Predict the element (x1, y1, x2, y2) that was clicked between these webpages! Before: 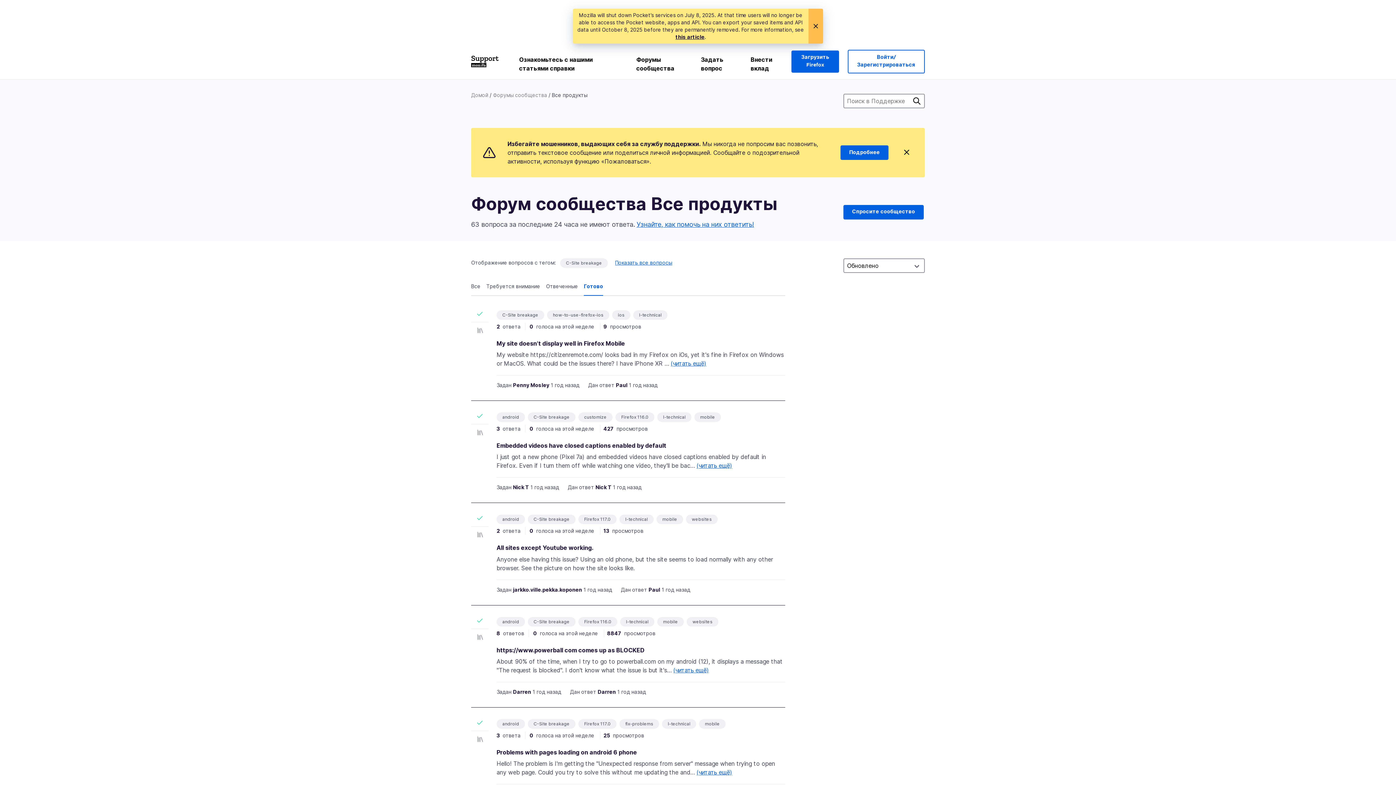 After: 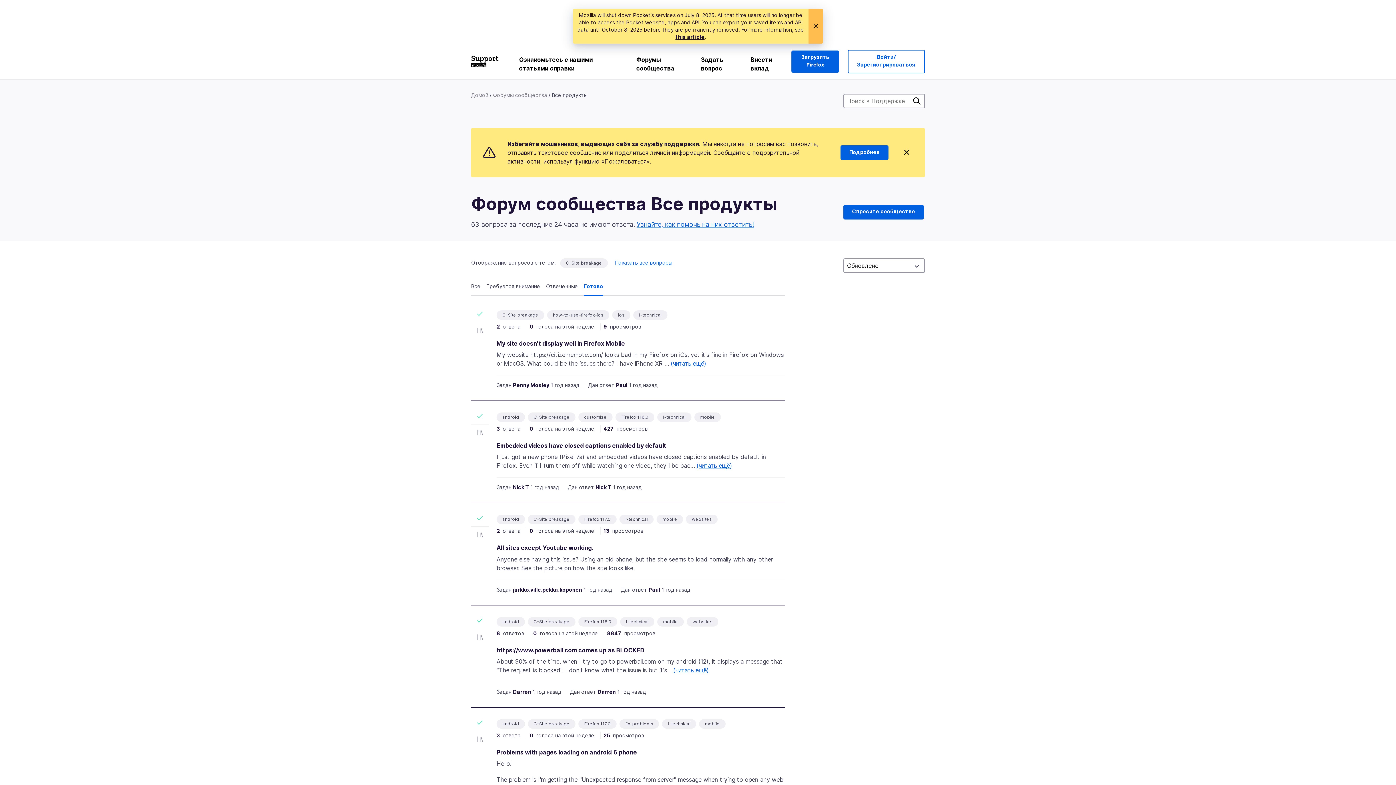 Action: bbox: (696, 769, 732, 776) label: (читать ещё)